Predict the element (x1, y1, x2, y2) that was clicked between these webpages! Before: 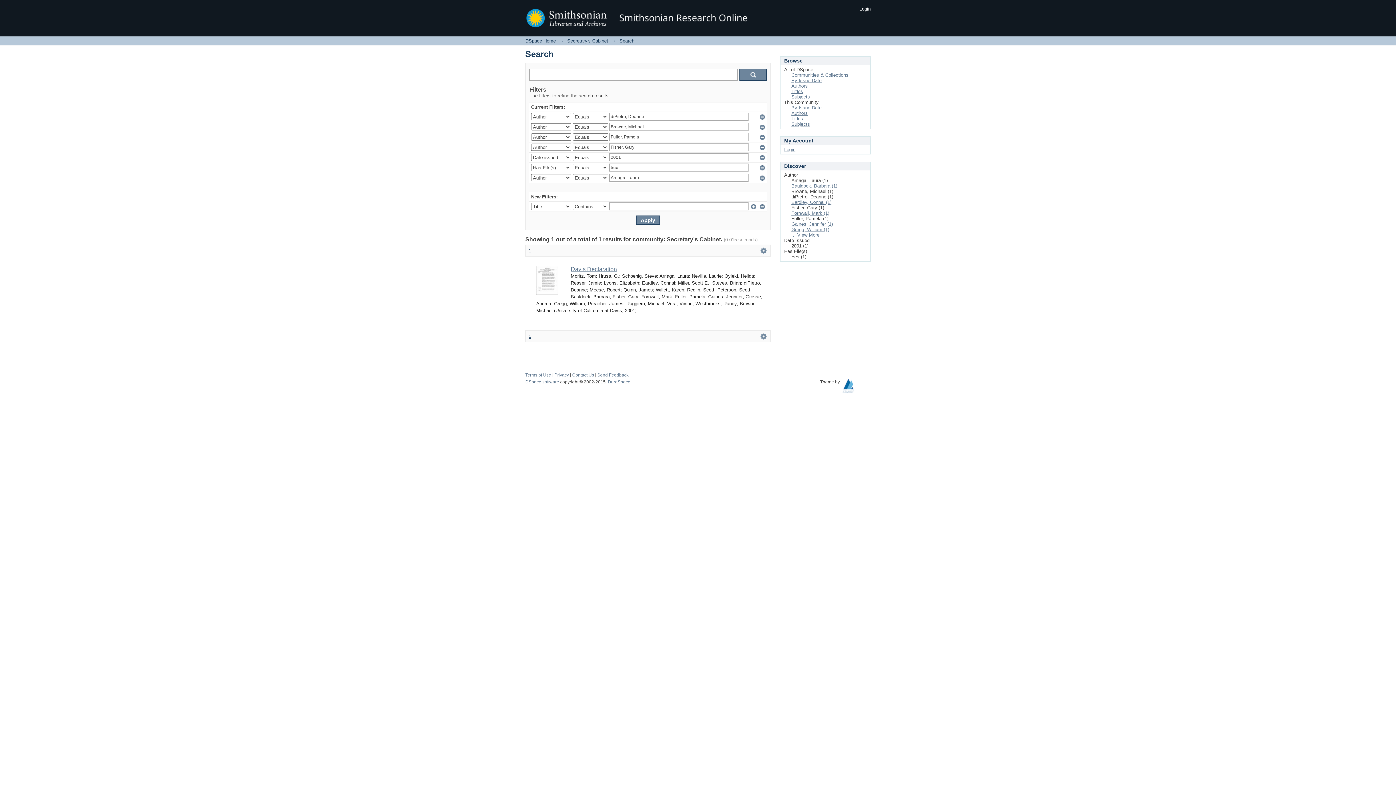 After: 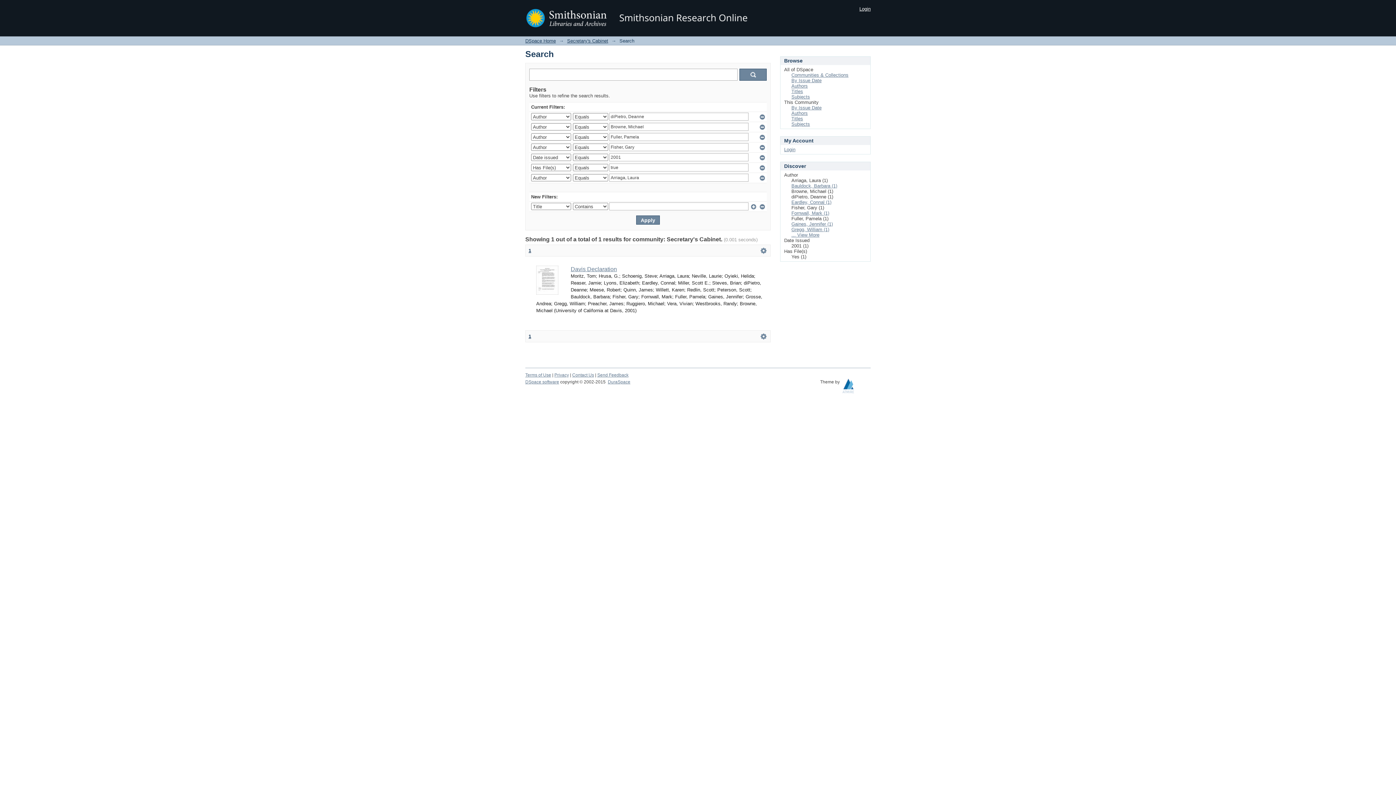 Action: label: 1 bbox: (528, 248, 531, 253)